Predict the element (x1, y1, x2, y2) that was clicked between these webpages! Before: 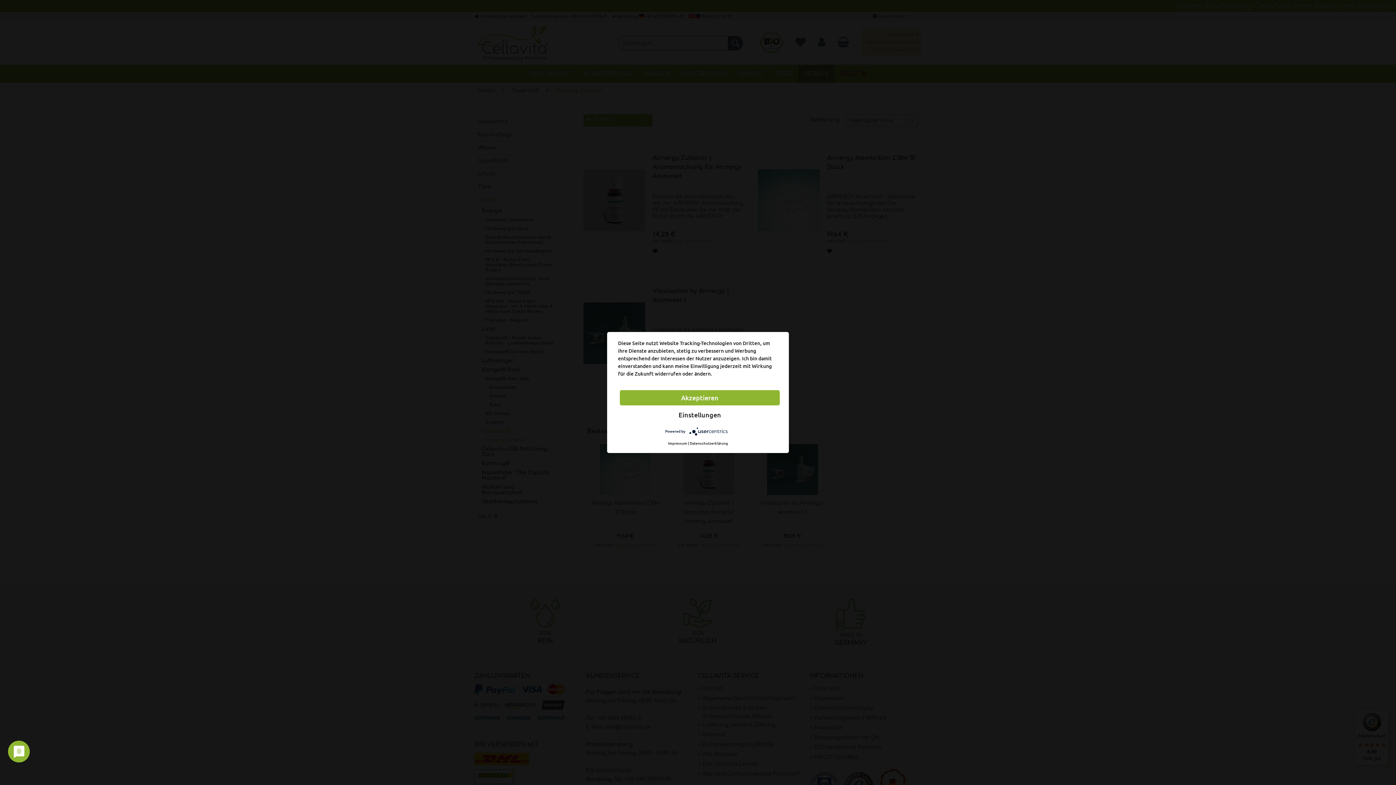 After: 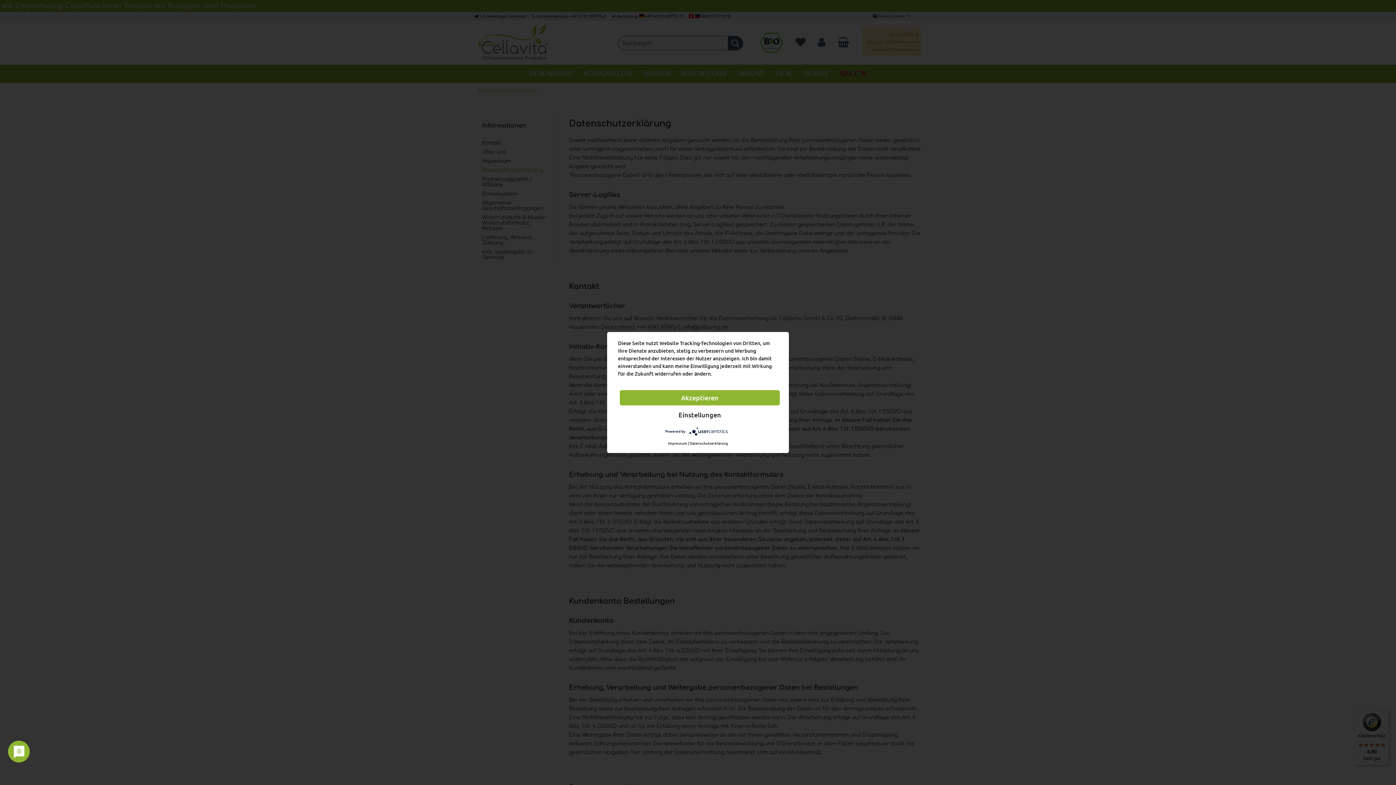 Action: label: Datenschutzerklärung bbox: (690, 440, 728, 446)